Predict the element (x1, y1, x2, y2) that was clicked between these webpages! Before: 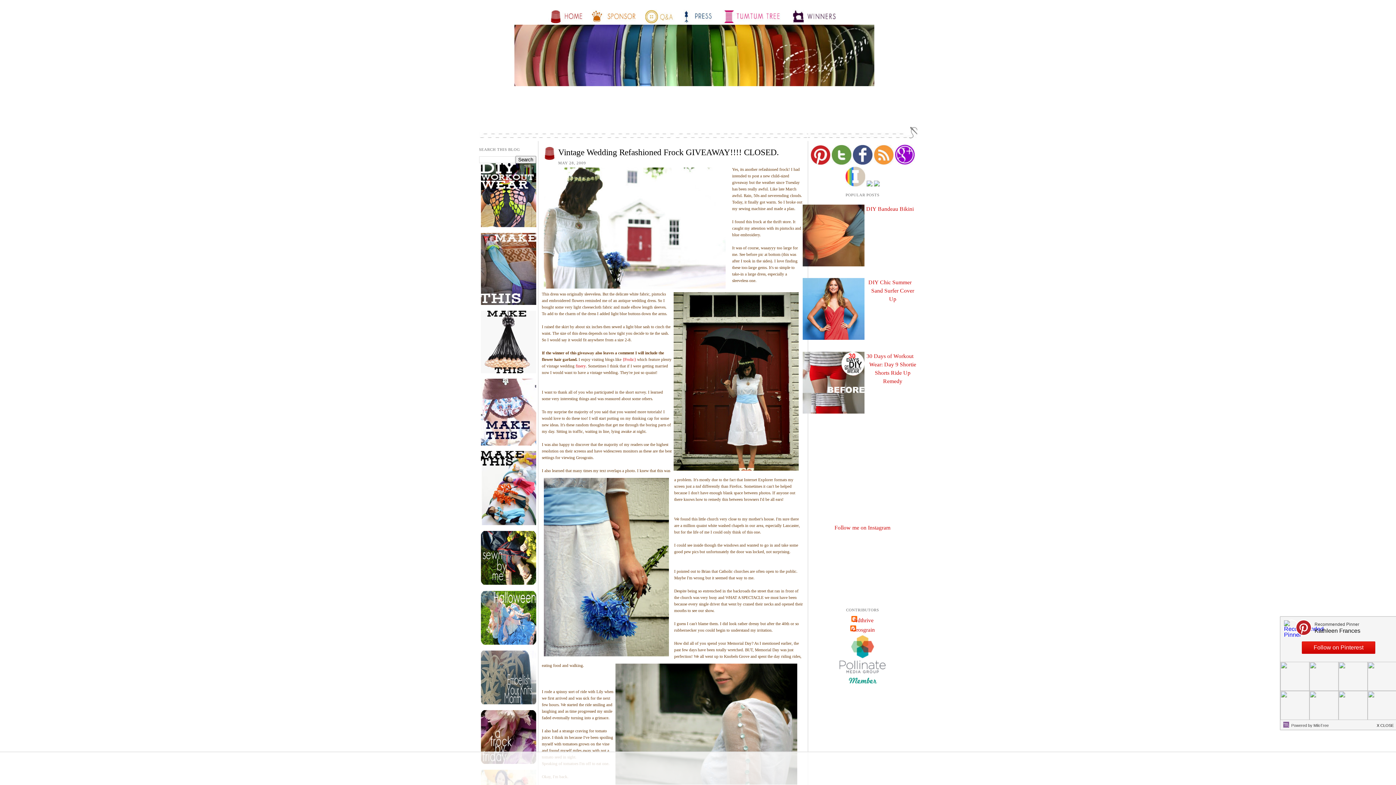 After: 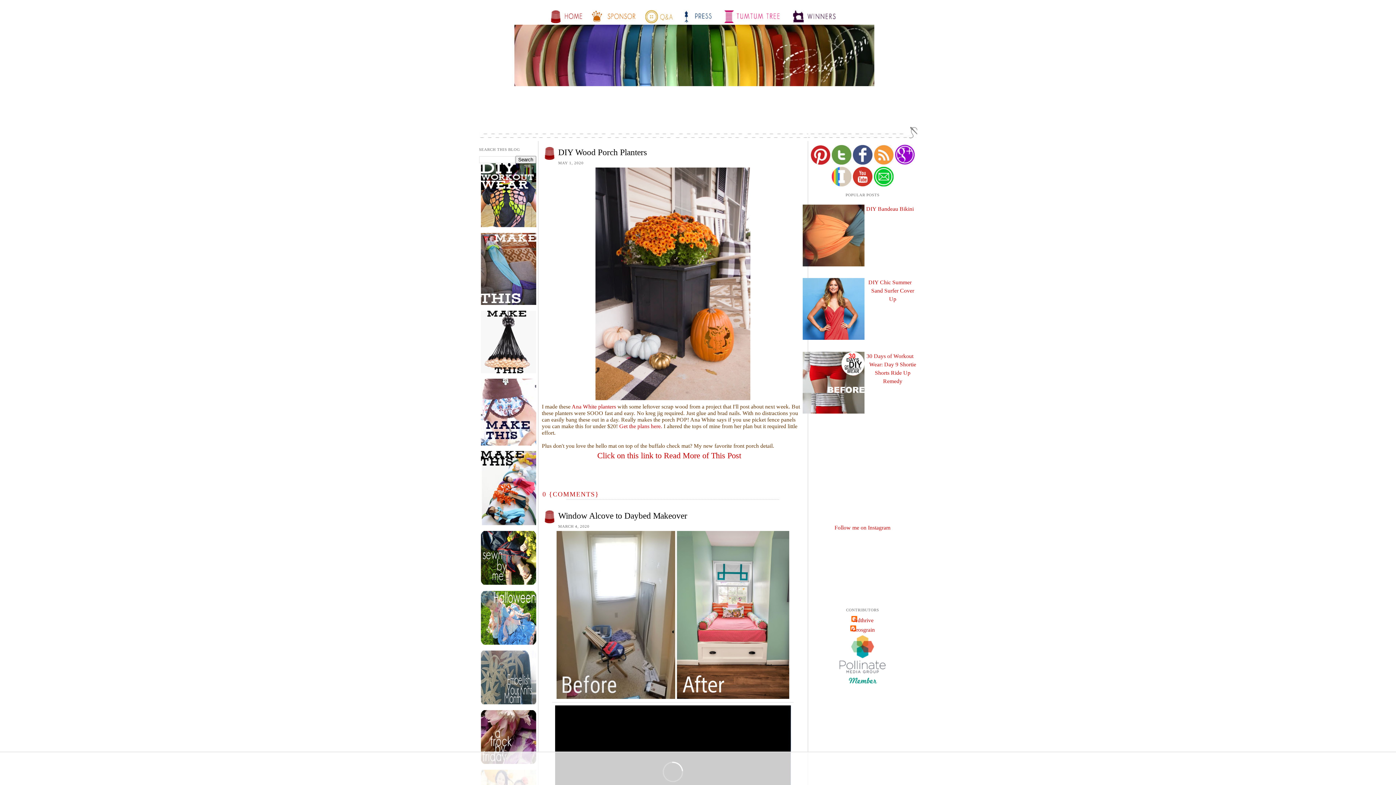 Action: bbox: (479, 24, 909, 122)